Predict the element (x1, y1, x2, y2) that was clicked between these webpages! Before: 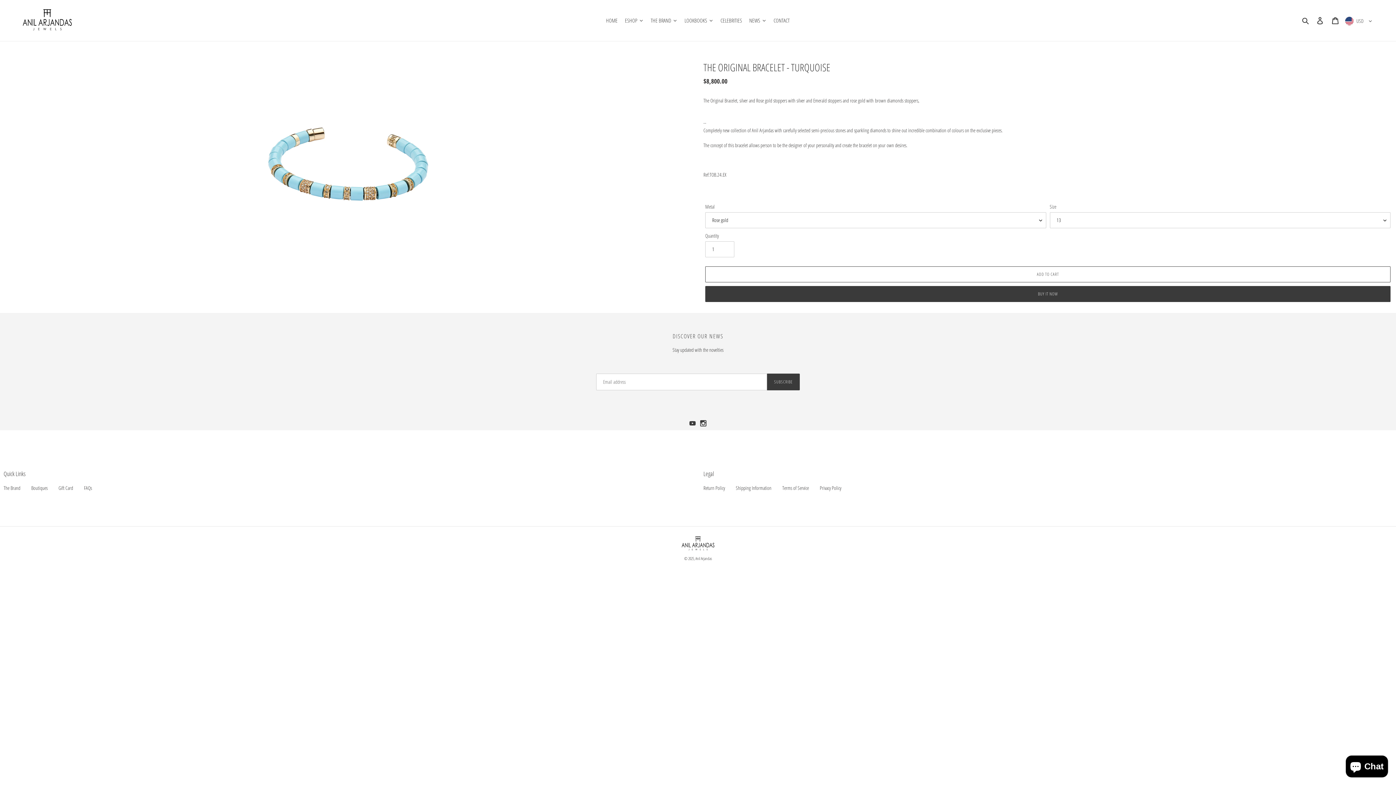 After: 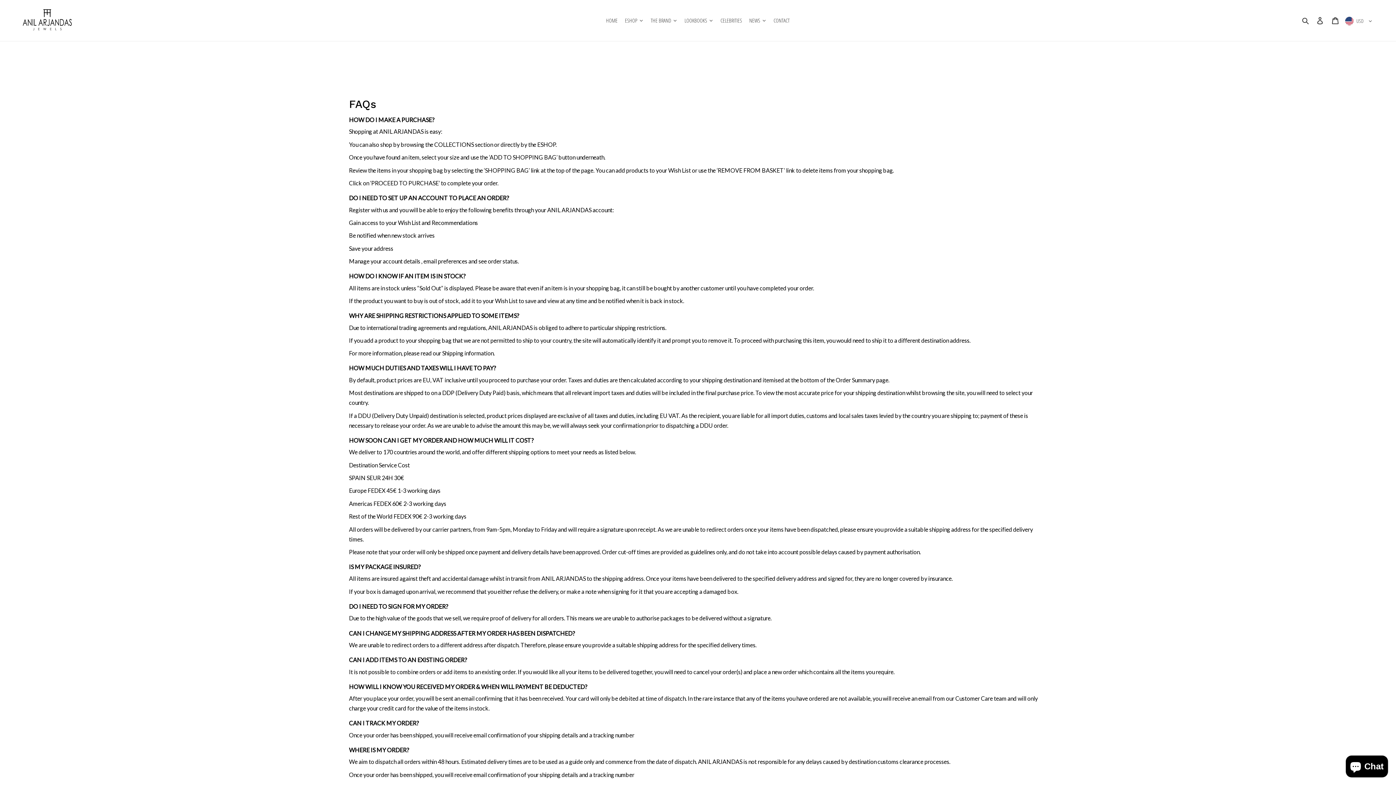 Action: label: FAQs bbox: (84, 484, 92, 491)